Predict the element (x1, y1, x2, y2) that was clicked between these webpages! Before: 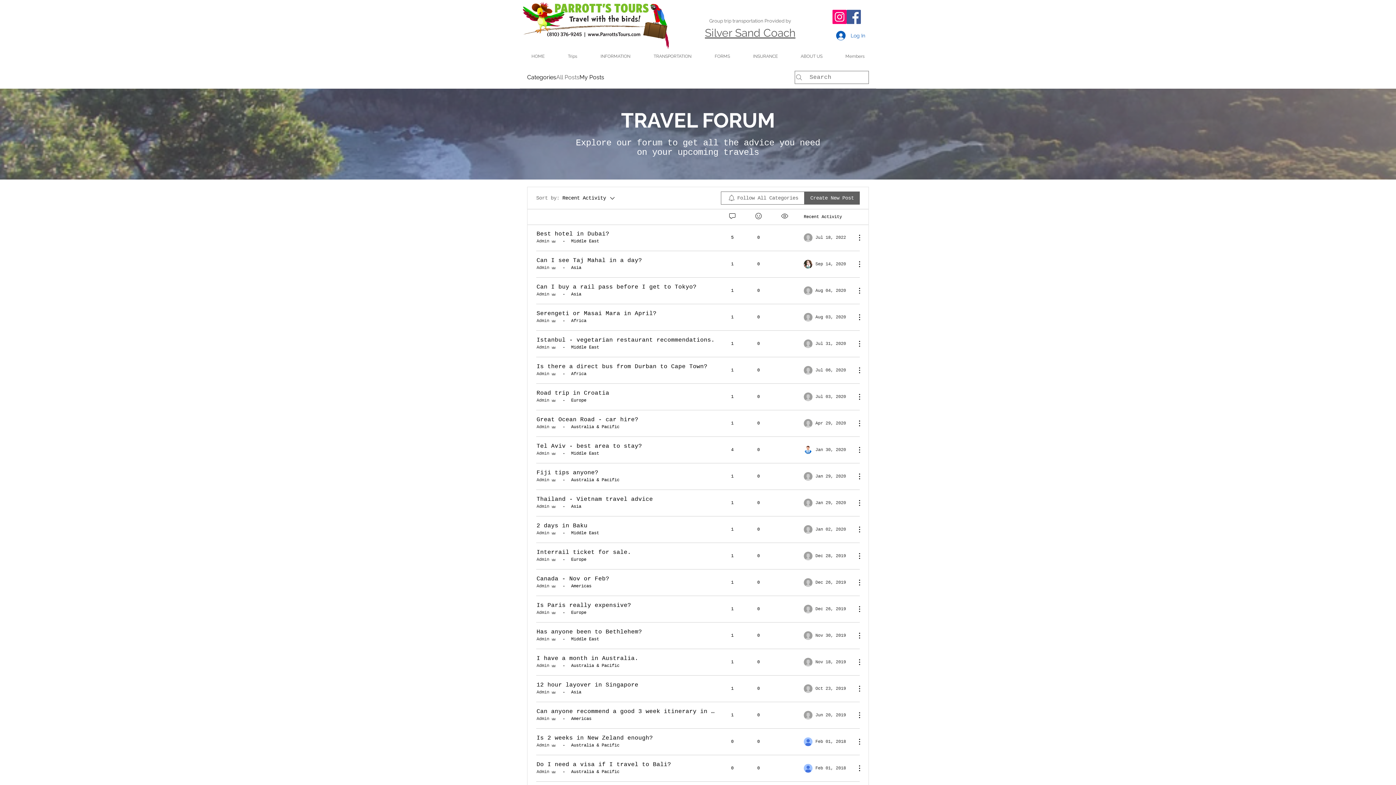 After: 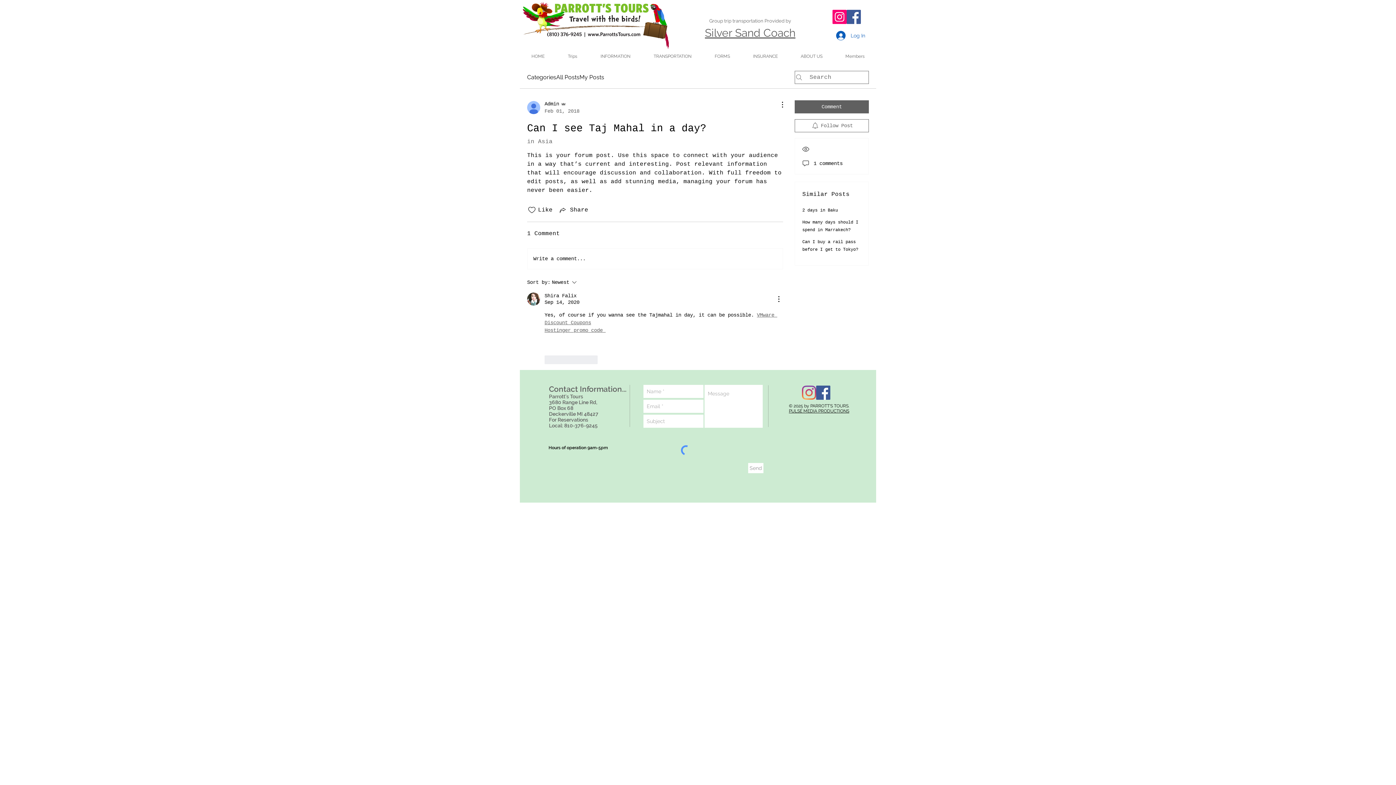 Action: label: Can I see Taj Mahal in a day? bbox: (536, 257, 642, 263)